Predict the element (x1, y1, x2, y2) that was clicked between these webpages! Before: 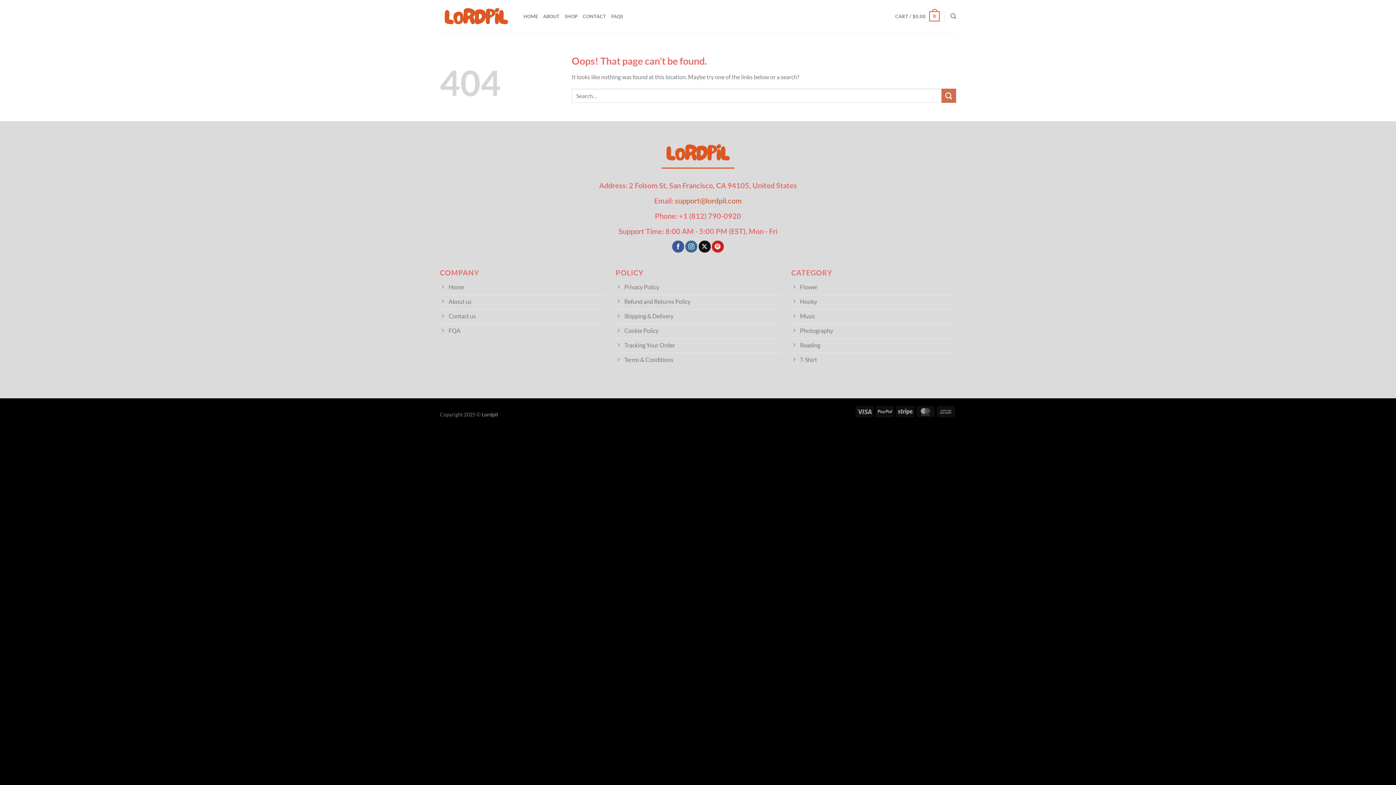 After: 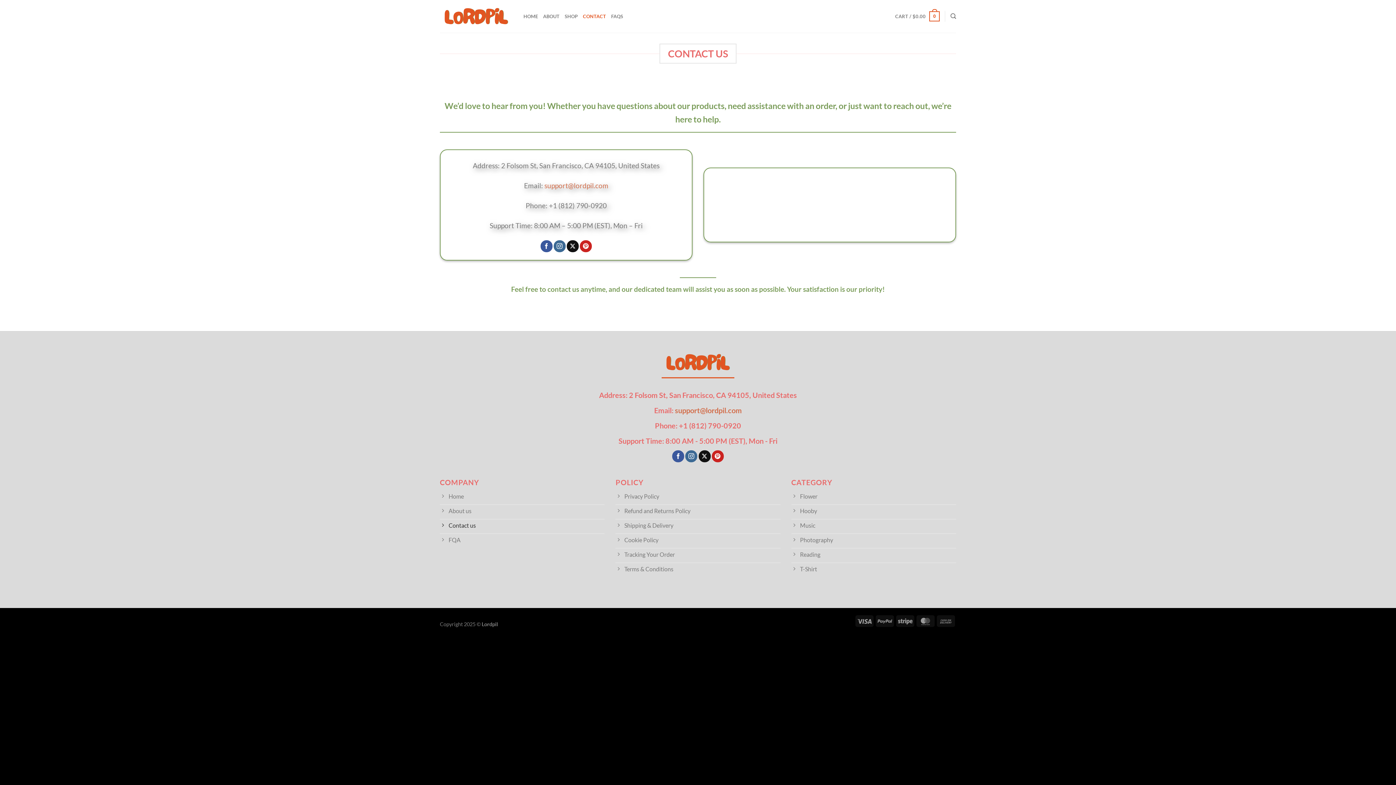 Action: label: CONTACT bbox: (583, 9, 606, 23)